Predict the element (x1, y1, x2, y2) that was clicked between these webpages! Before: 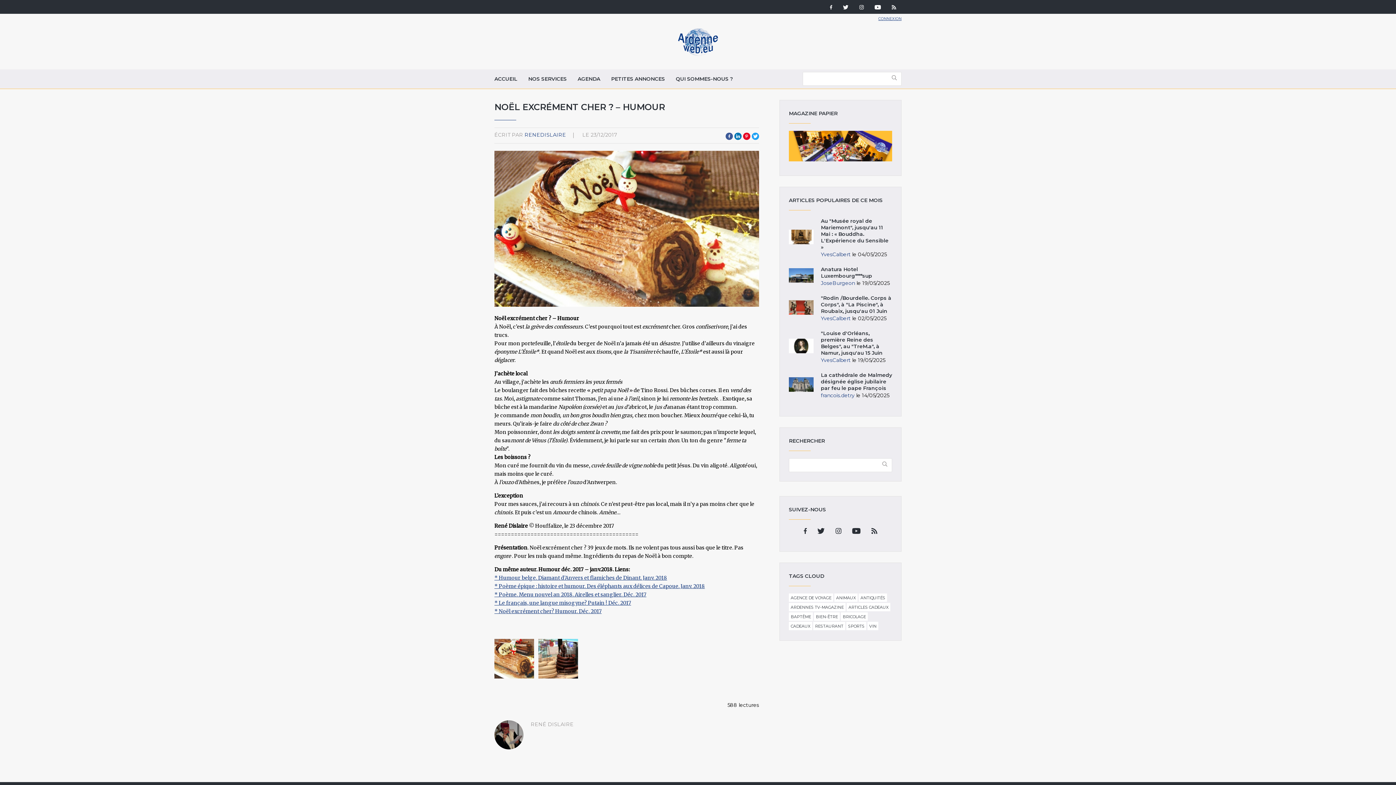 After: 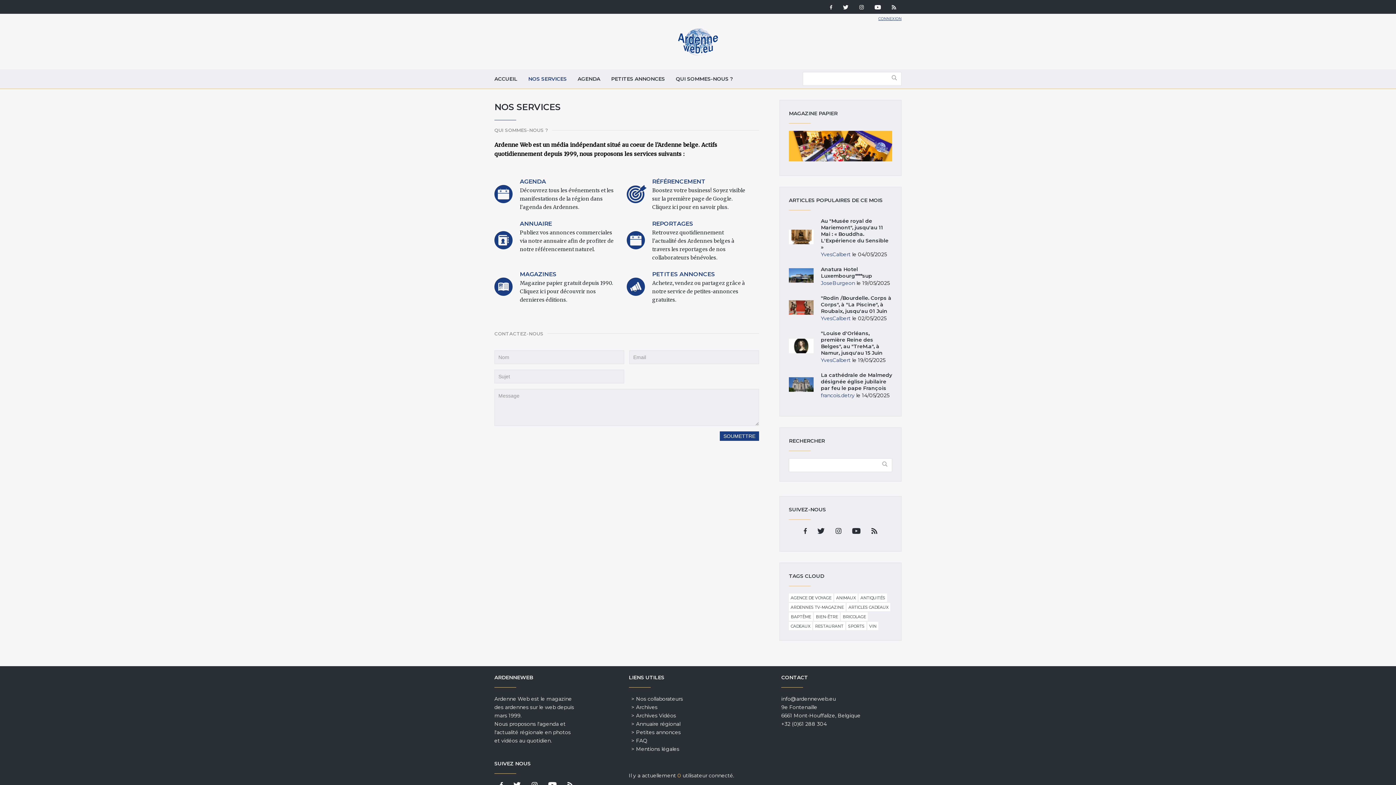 Action: bbox: (522, 69, 572, 88) label: NOS SERVICES